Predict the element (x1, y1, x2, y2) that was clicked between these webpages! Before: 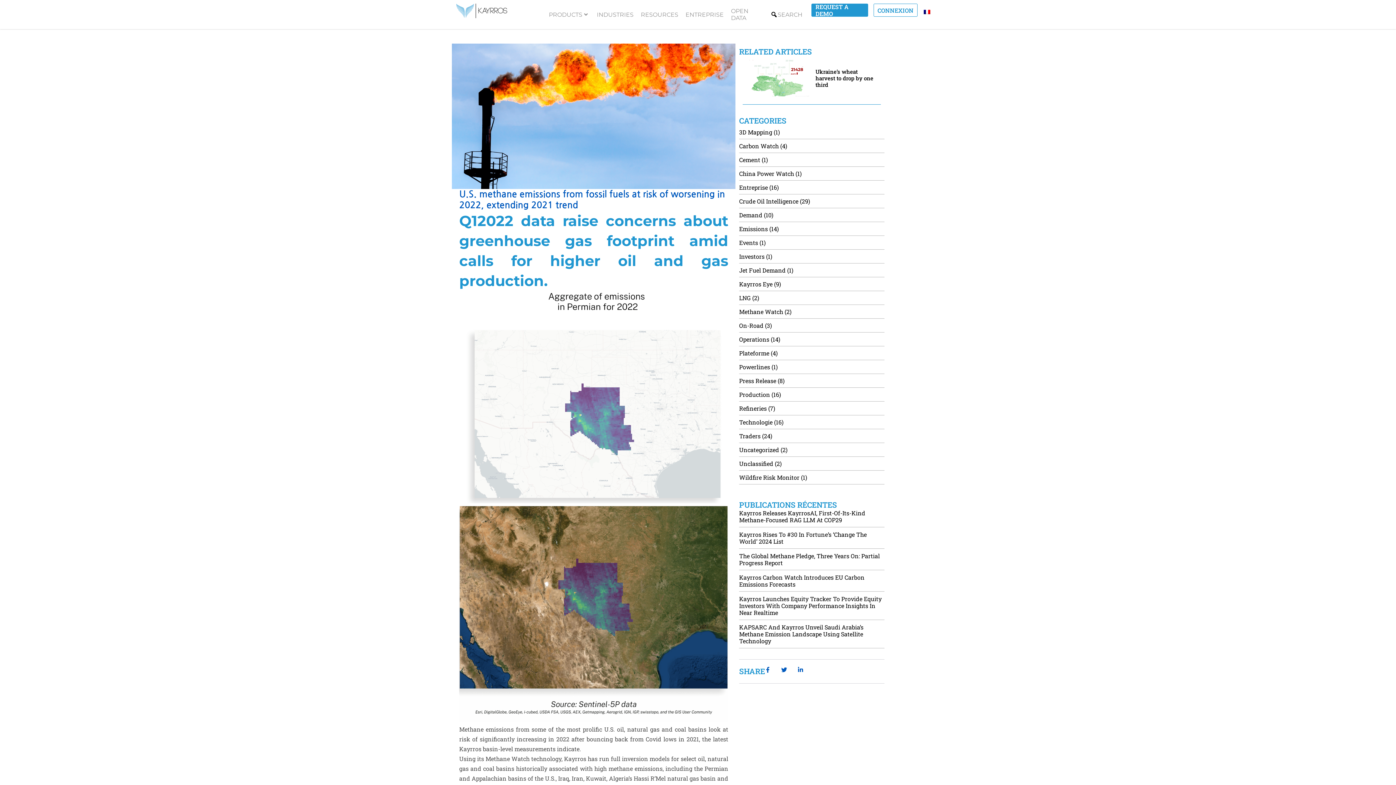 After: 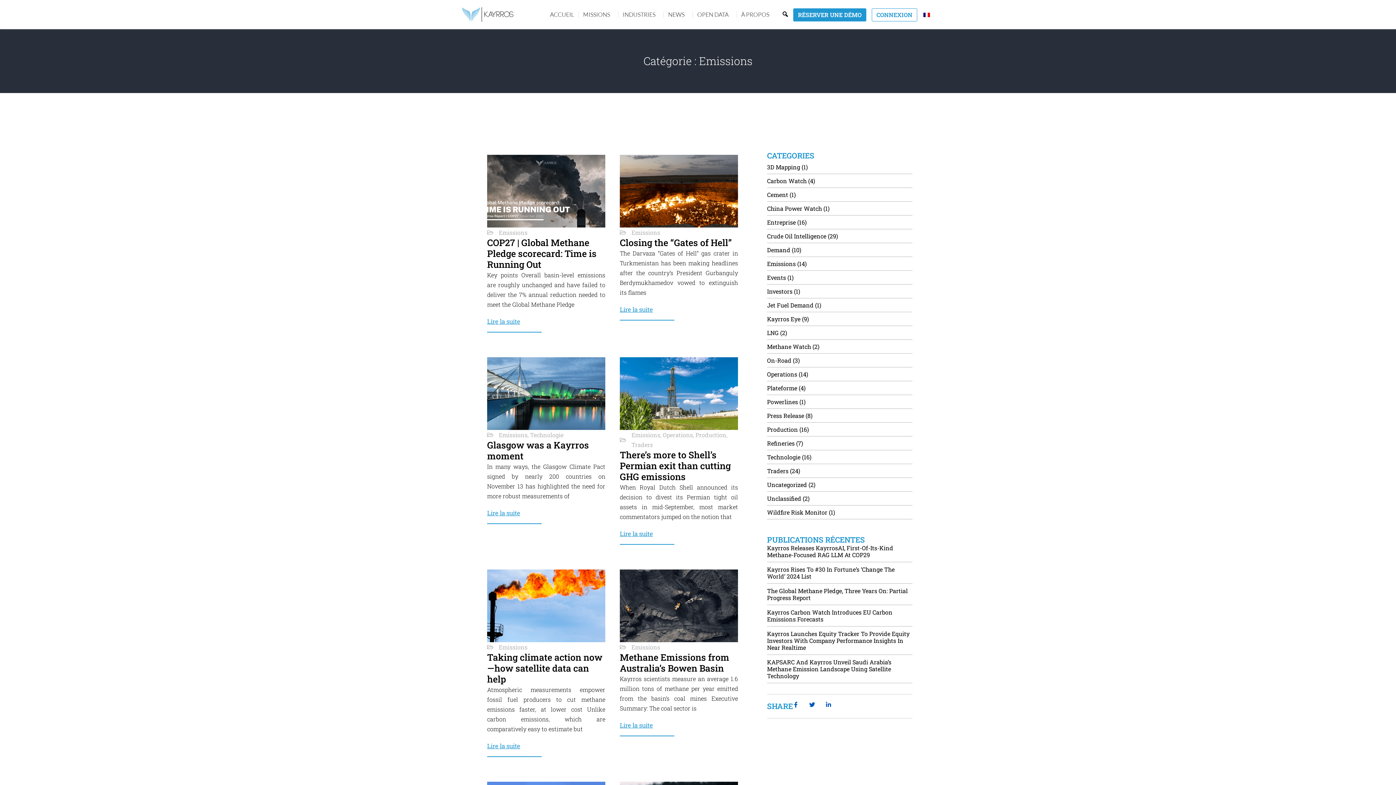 Action: label: Emissions bbox: (739, 225, 768, 232)